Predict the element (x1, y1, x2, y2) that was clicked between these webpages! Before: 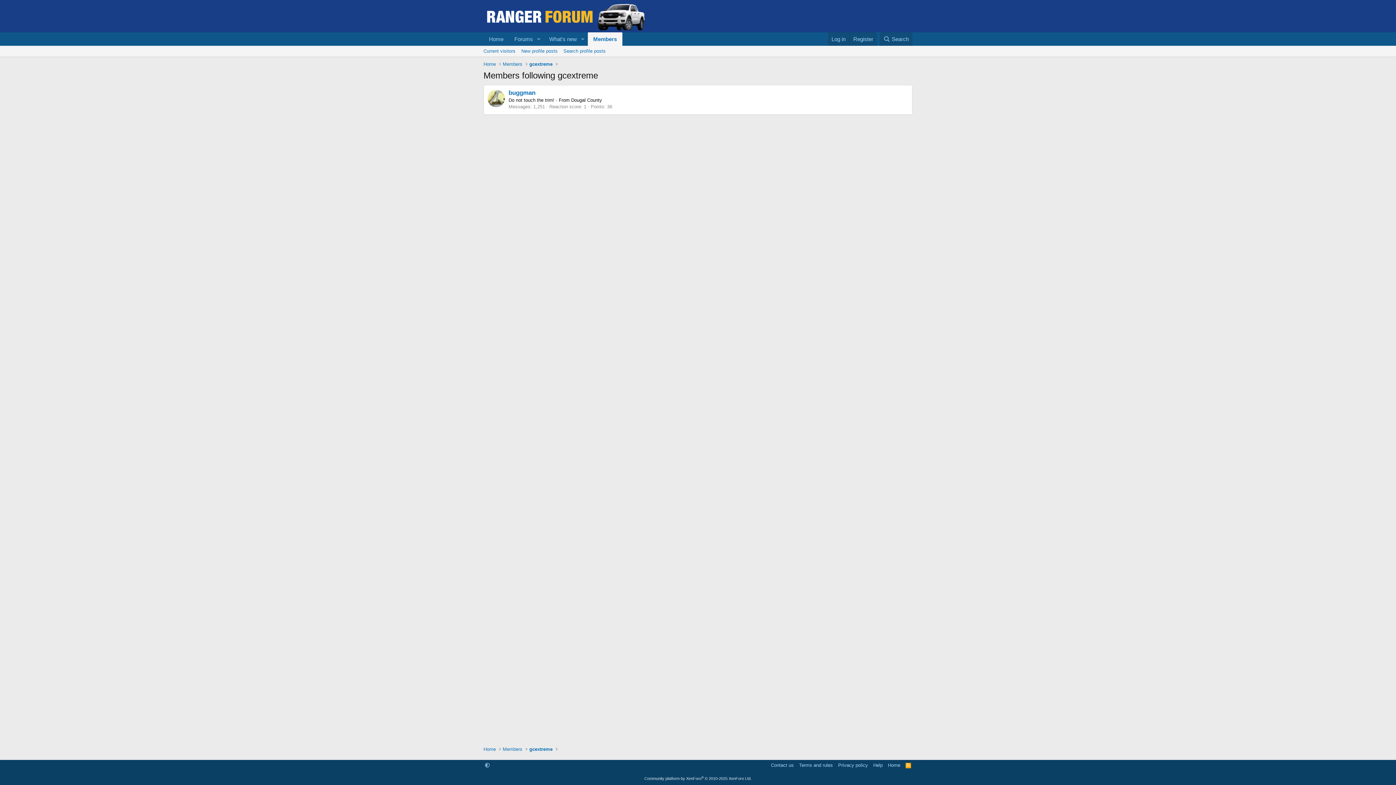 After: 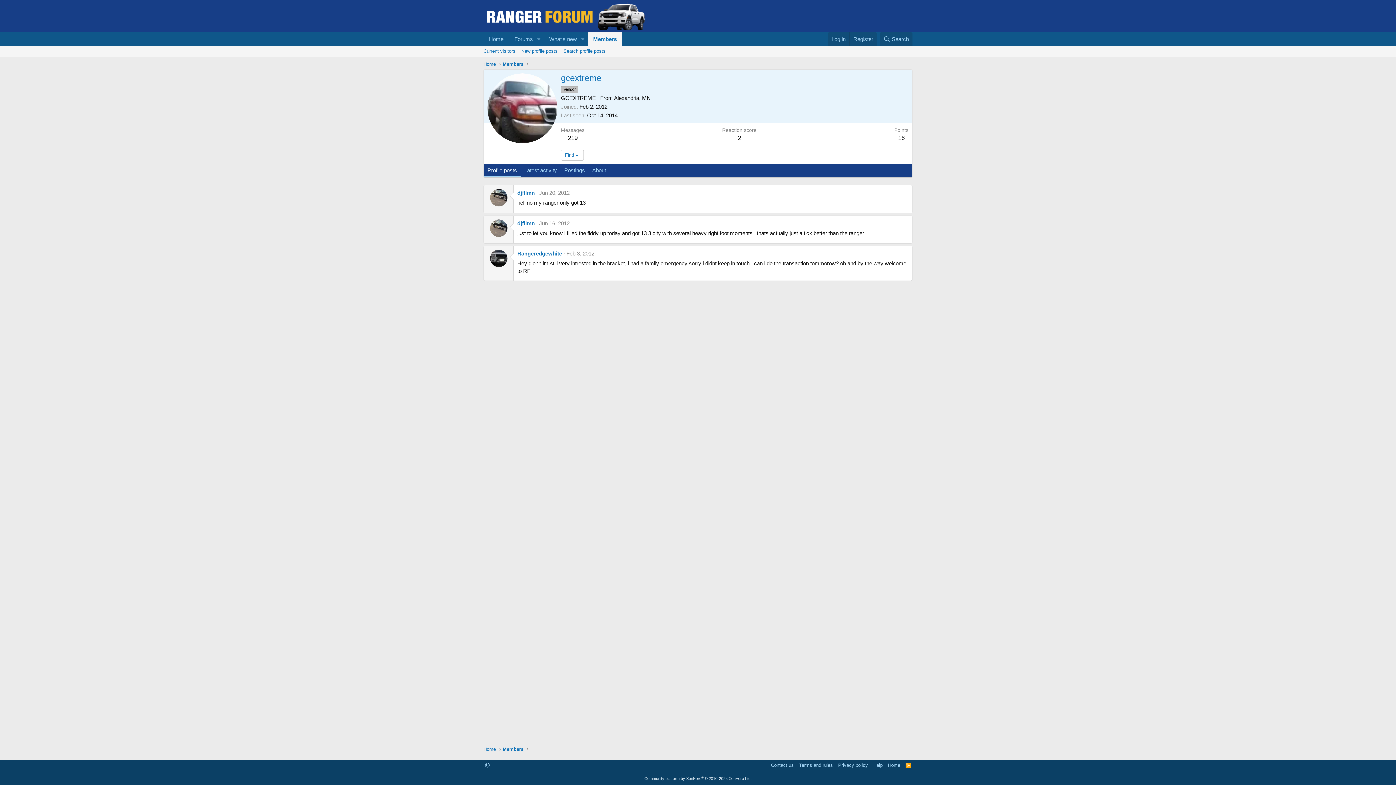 Action: bbox: (527, 59, 554, 68) label: gcextreme